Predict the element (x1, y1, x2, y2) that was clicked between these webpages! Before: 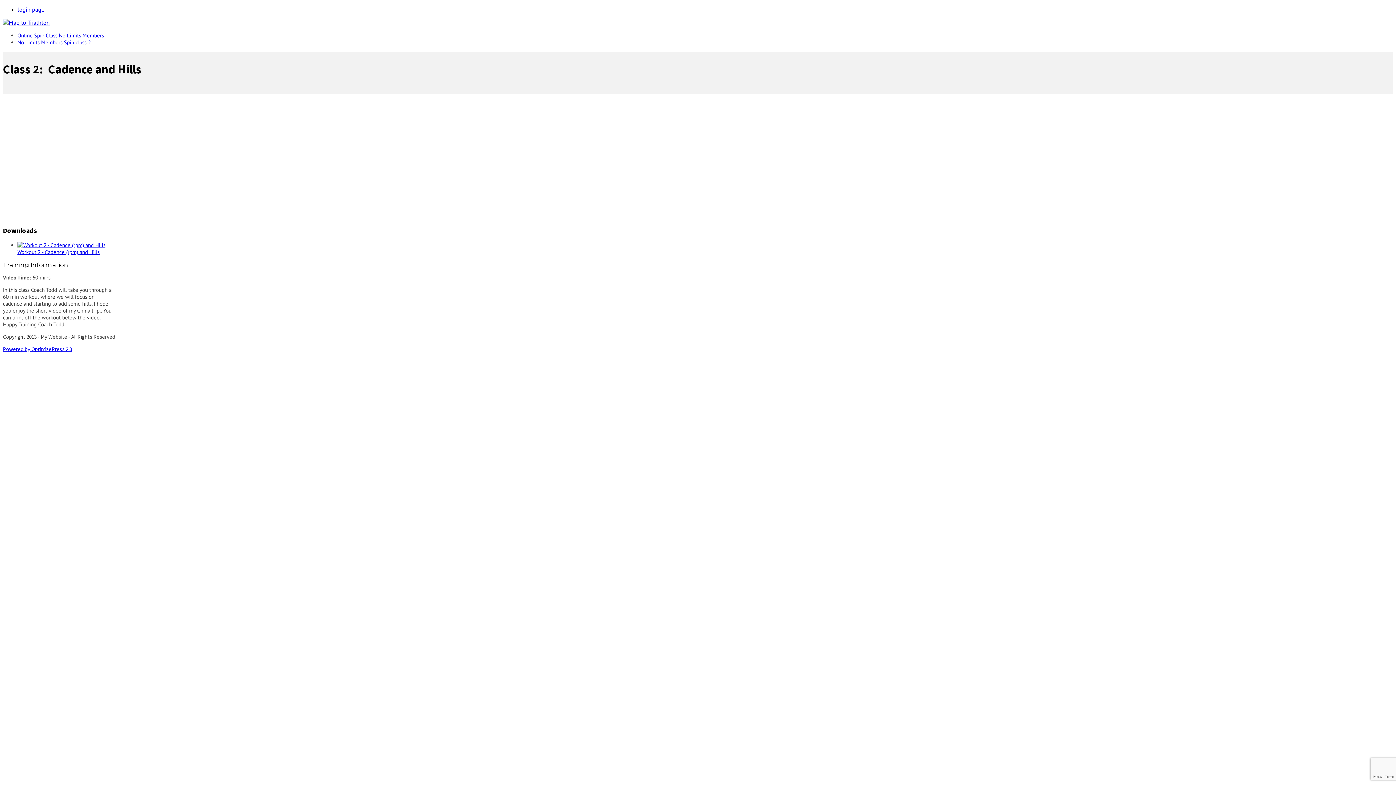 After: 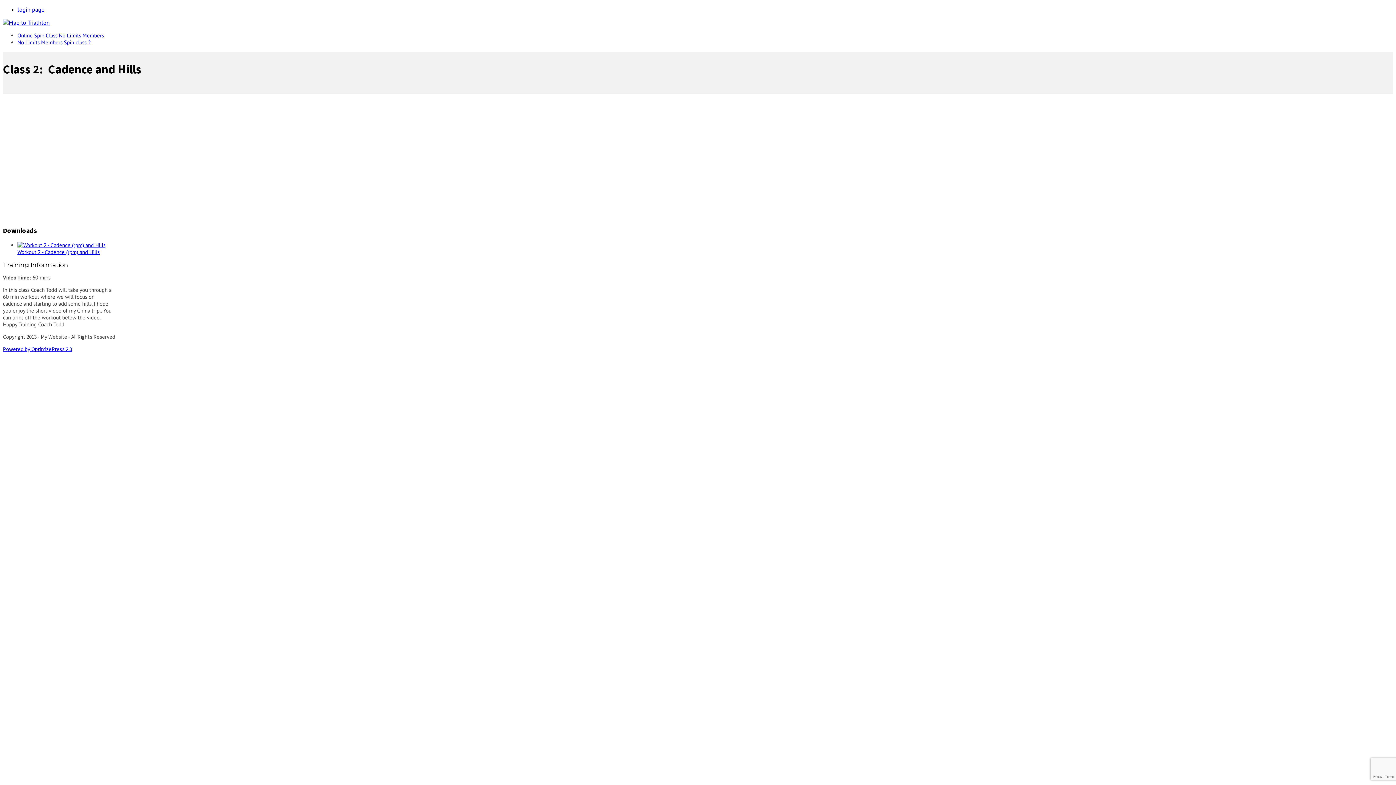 Action: bbox: (2, 345, 72, 352) label: Powered by OptimizePress 2.0